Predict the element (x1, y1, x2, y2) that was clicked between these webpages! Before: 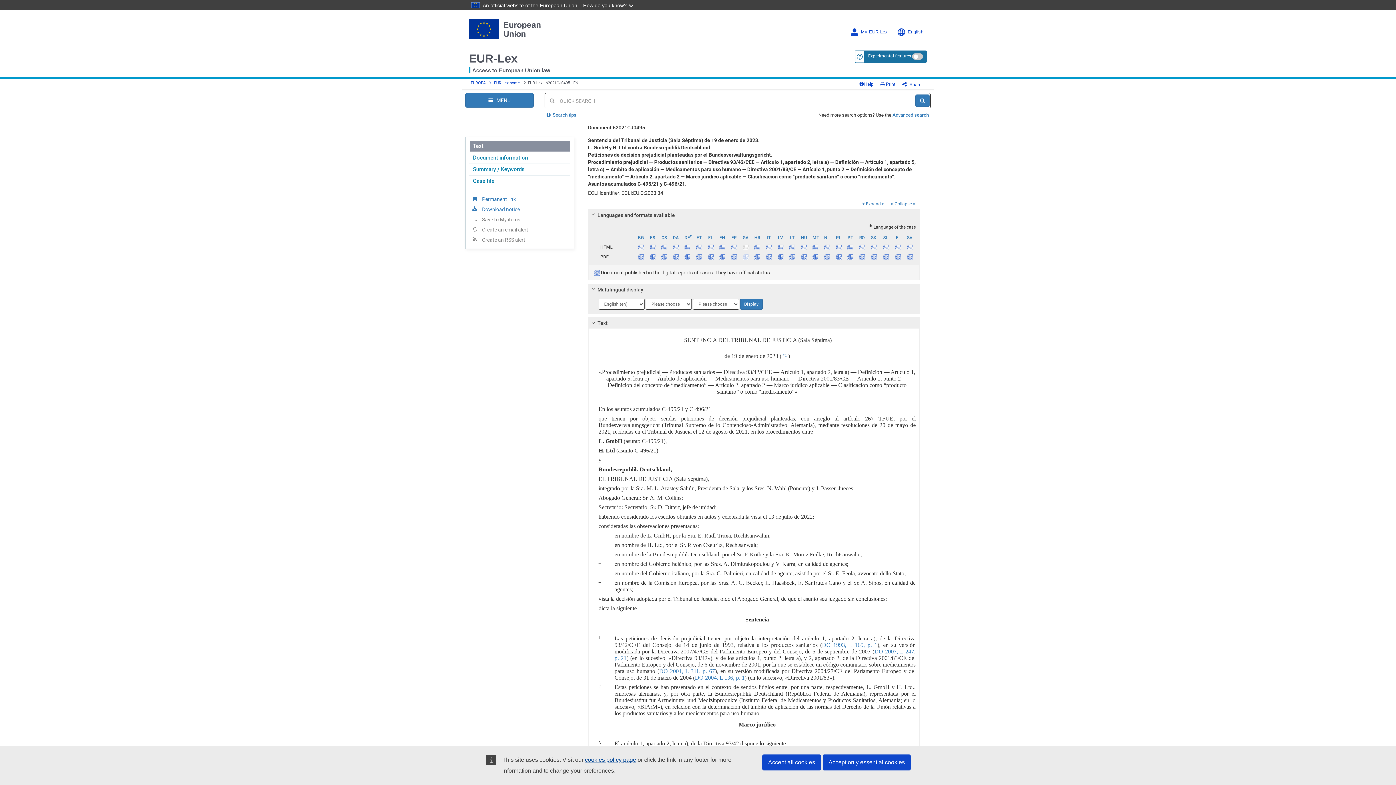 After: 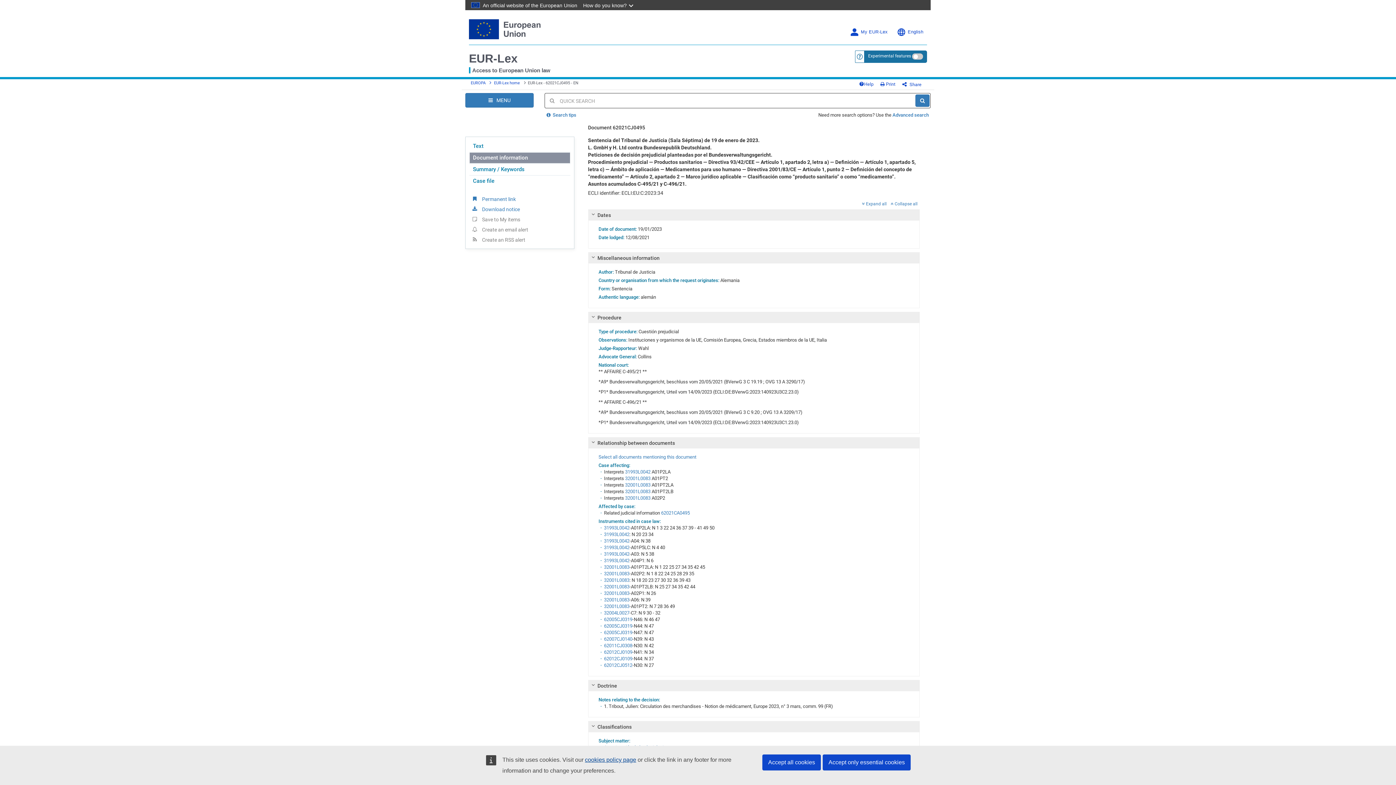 Action: label: Document information bbox: (469, 152, 570, 163)